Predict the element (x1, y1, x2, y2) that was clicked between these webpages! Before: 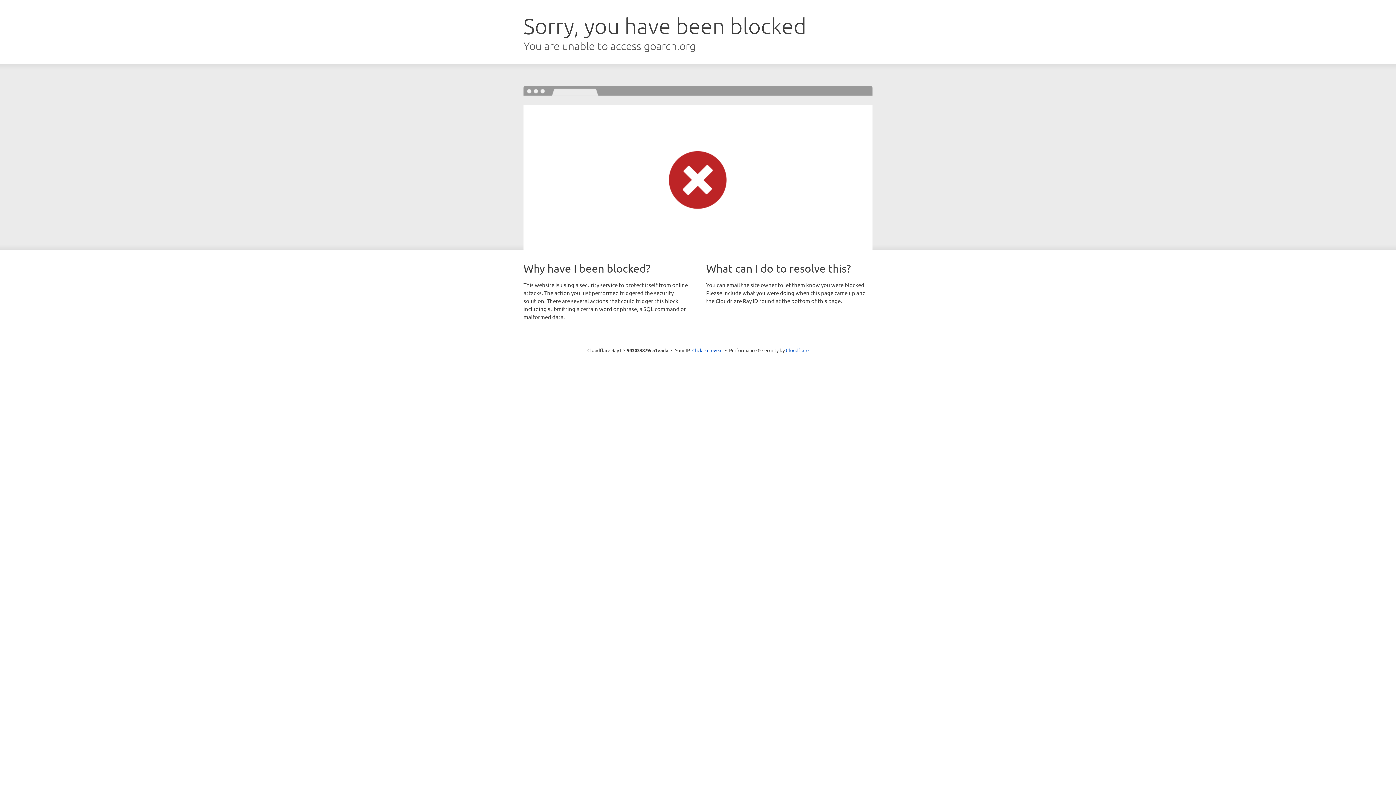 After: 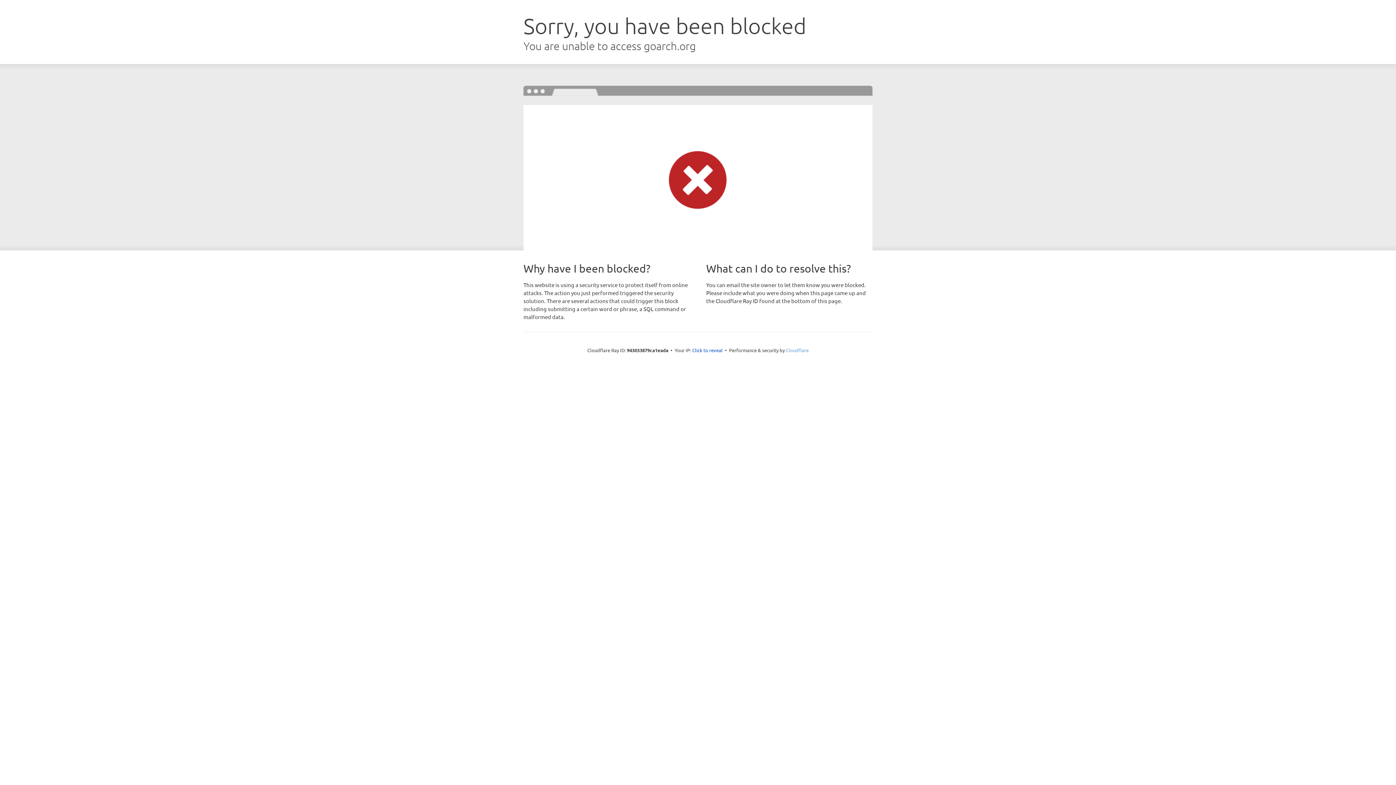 Action: bbox: (786, 347, 808, 353) label: Cloudflare